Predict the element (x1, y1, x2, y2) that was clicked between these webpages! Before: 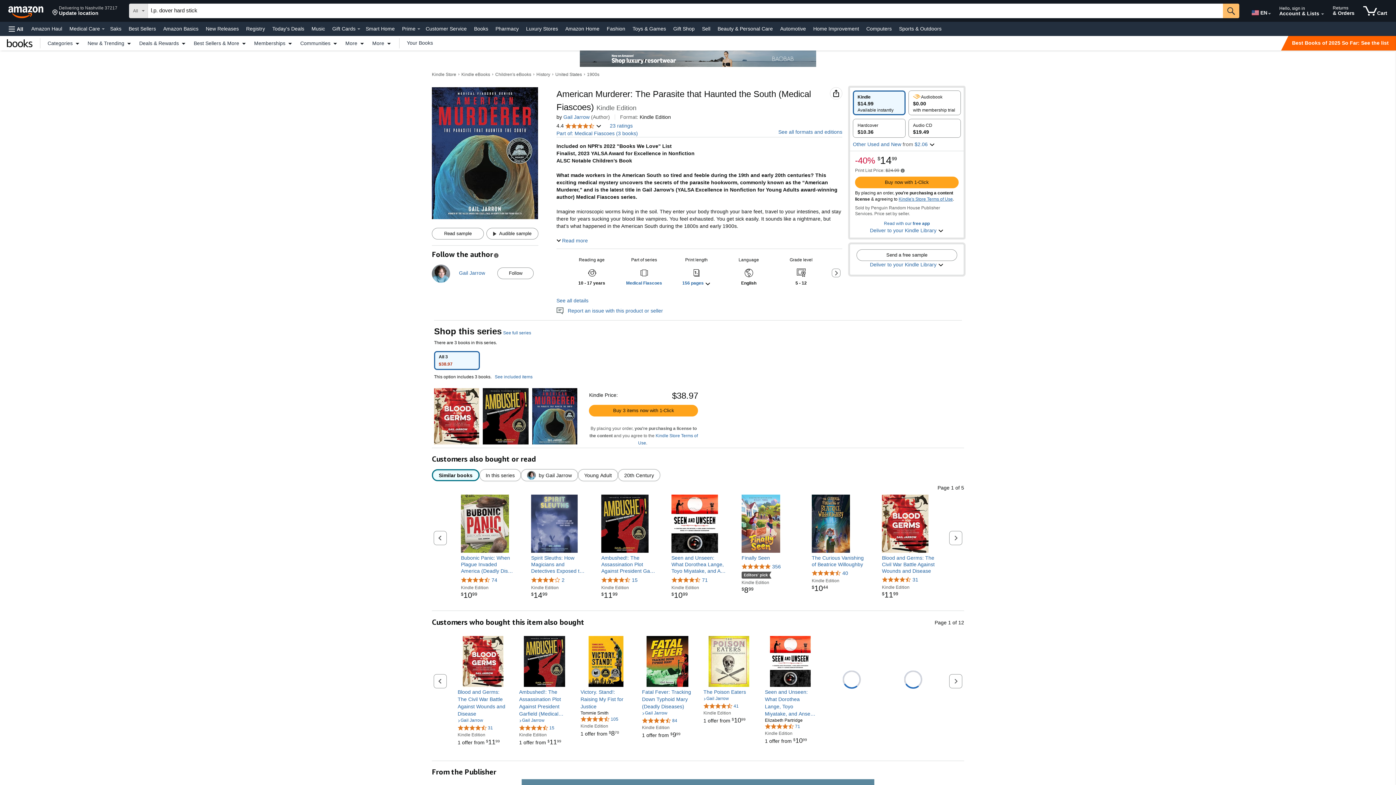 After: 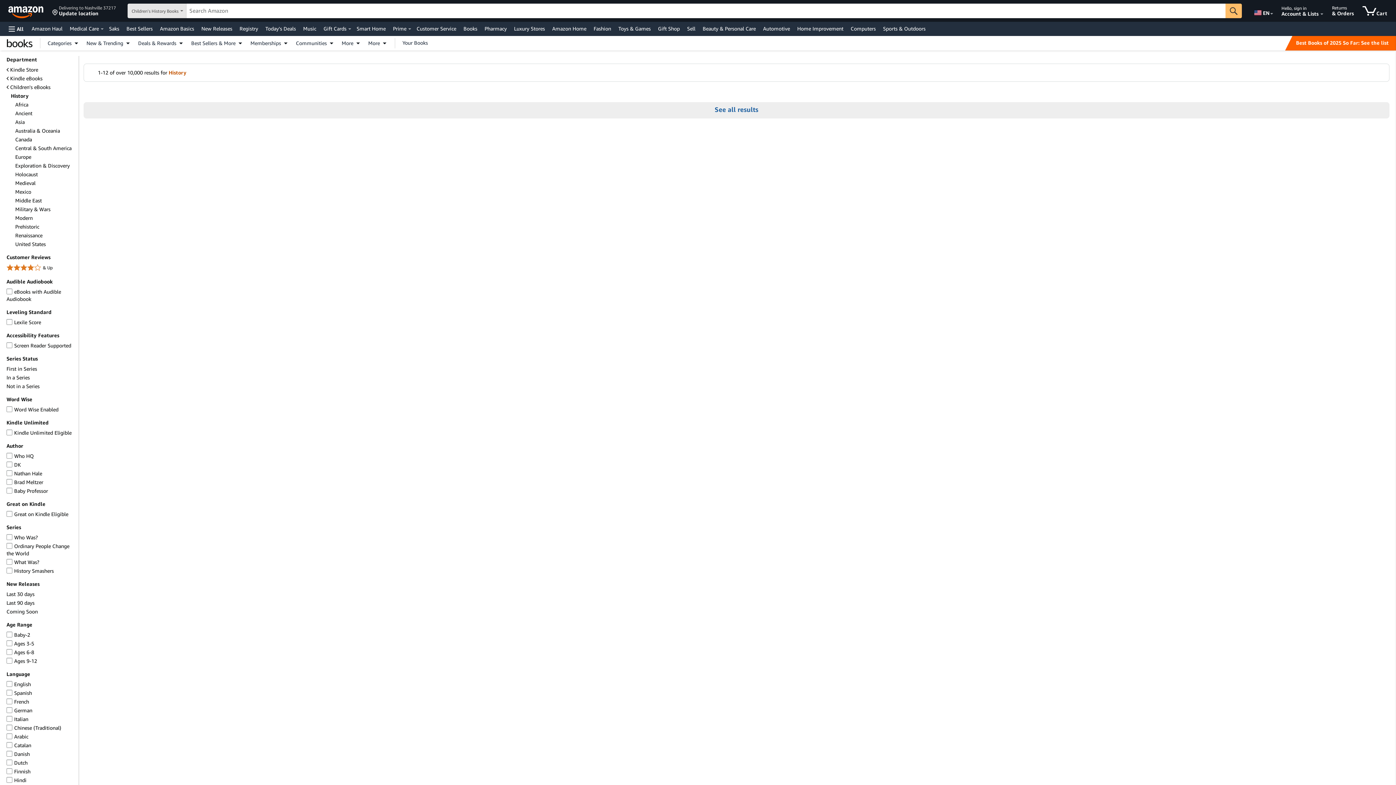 Action: label: History bbox: (536, 72, 550, 77)